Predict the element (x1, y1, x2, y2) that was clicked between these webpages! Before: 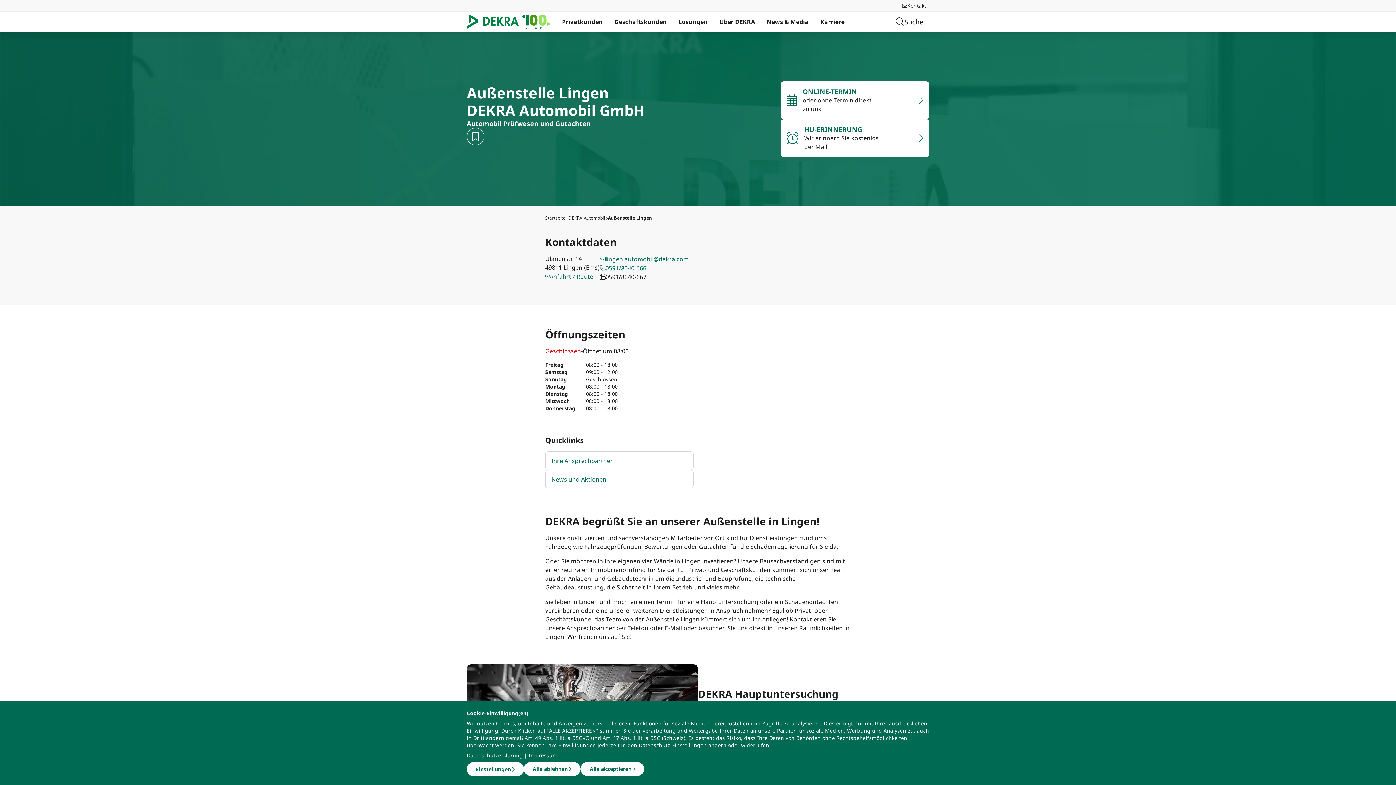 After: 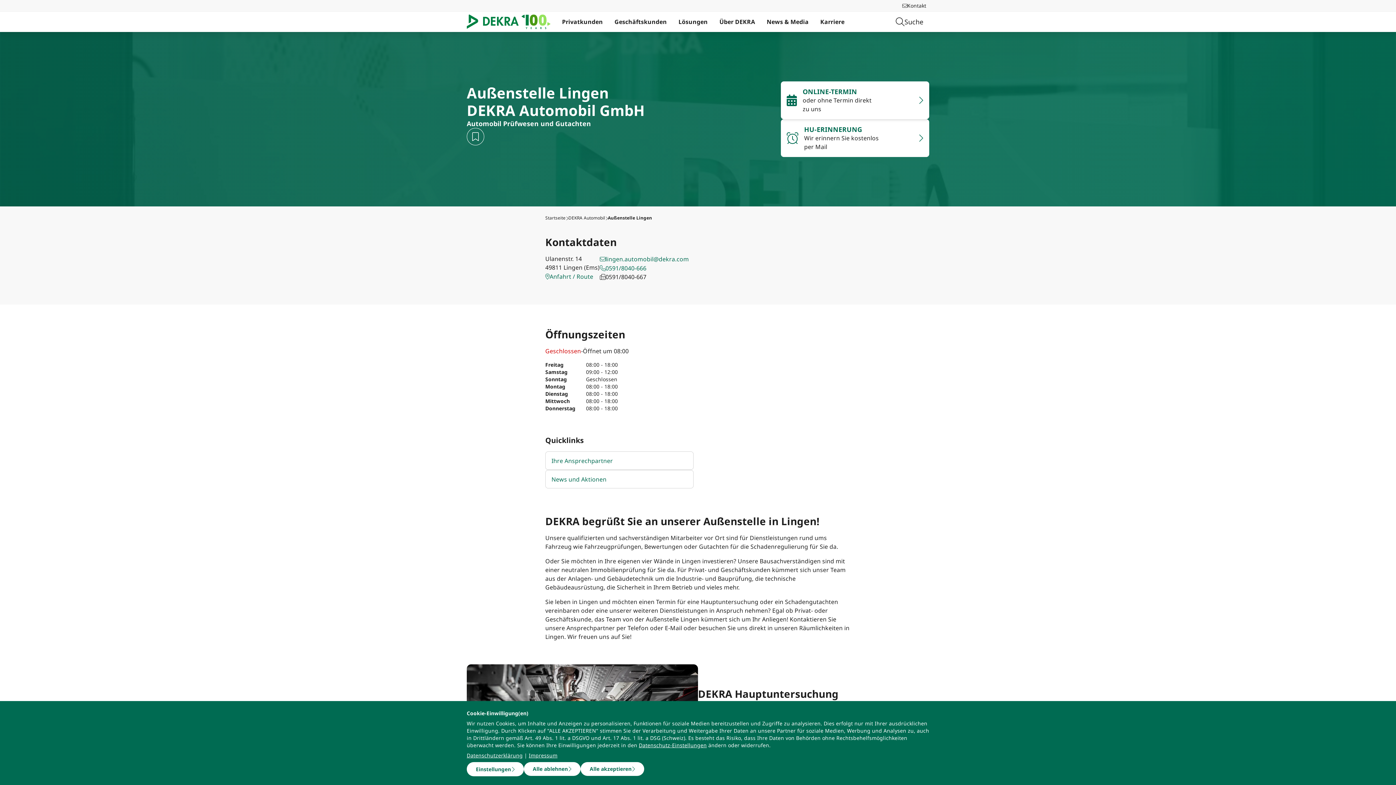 Action: bbox: (781, 81, 929, 119) label: ONLINE-TERMIN

oder ohne Termin direkt zu uns